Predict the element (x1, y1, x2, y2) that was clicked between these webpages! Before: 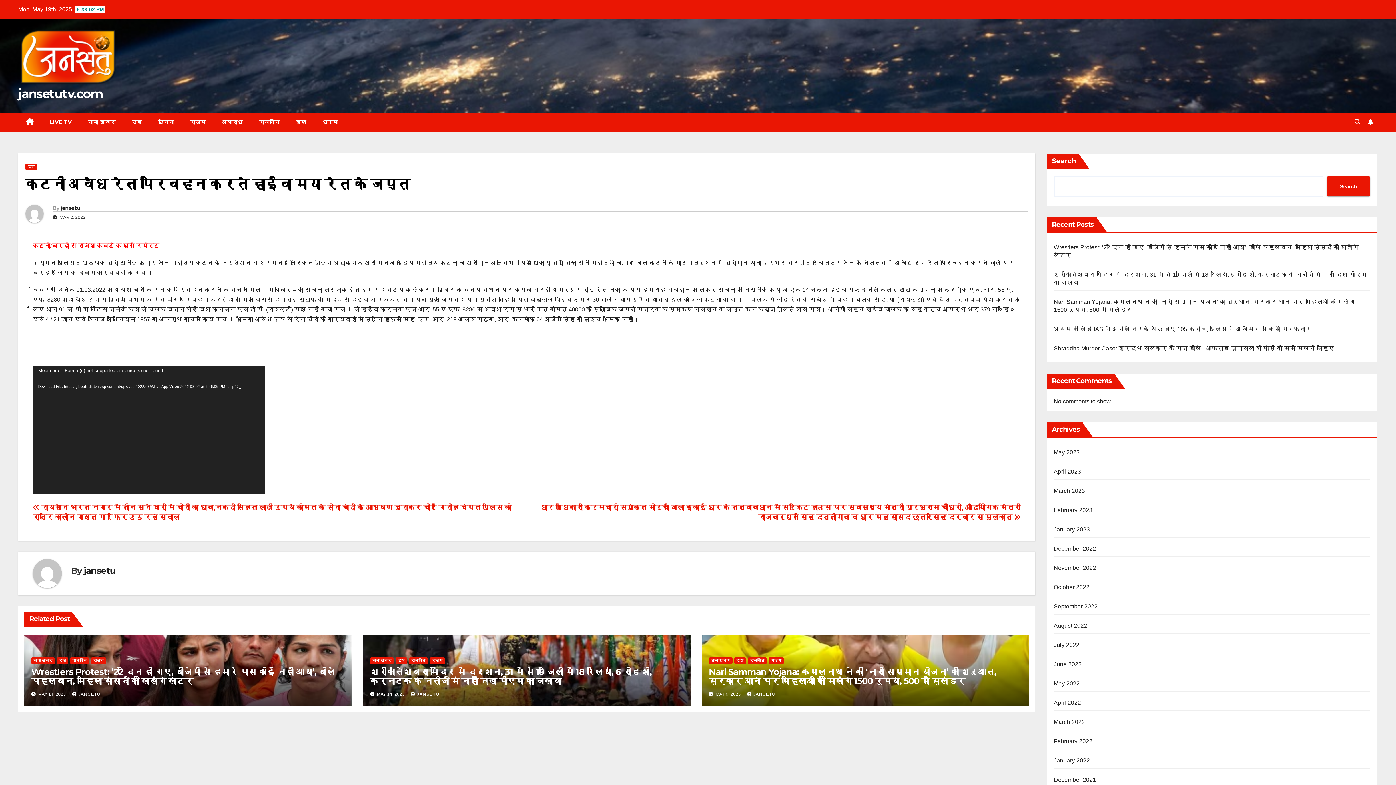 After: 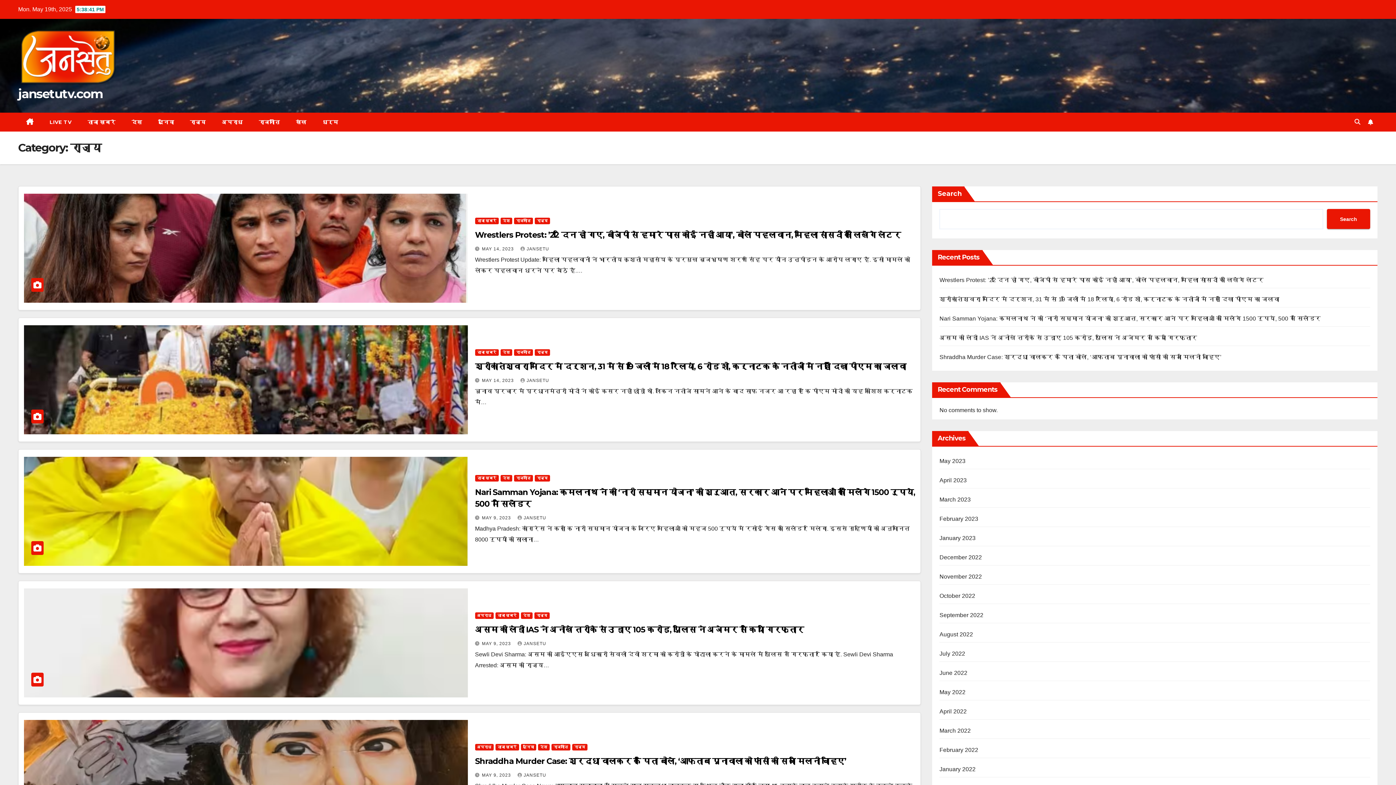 Action: label: राज्य bbox: (182, 112, 213, 131)